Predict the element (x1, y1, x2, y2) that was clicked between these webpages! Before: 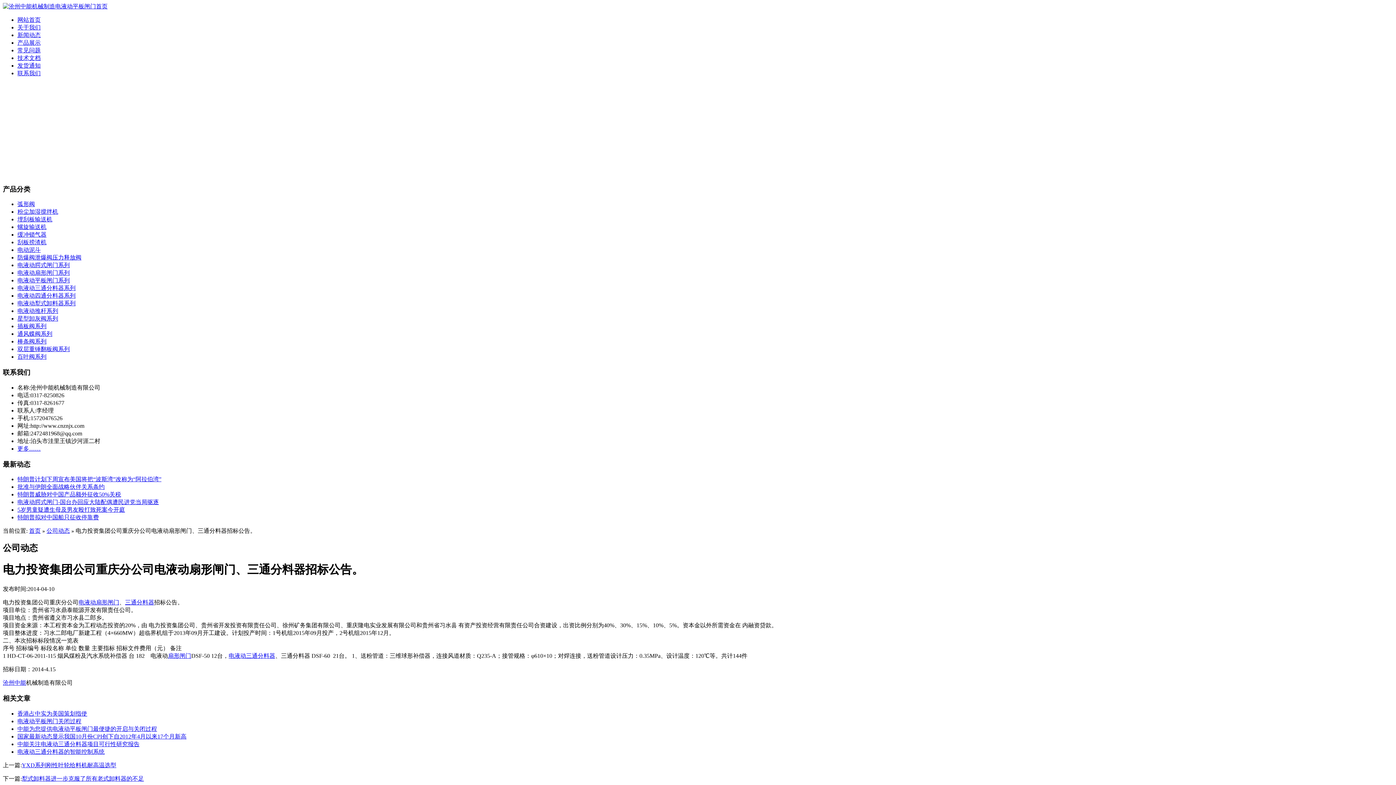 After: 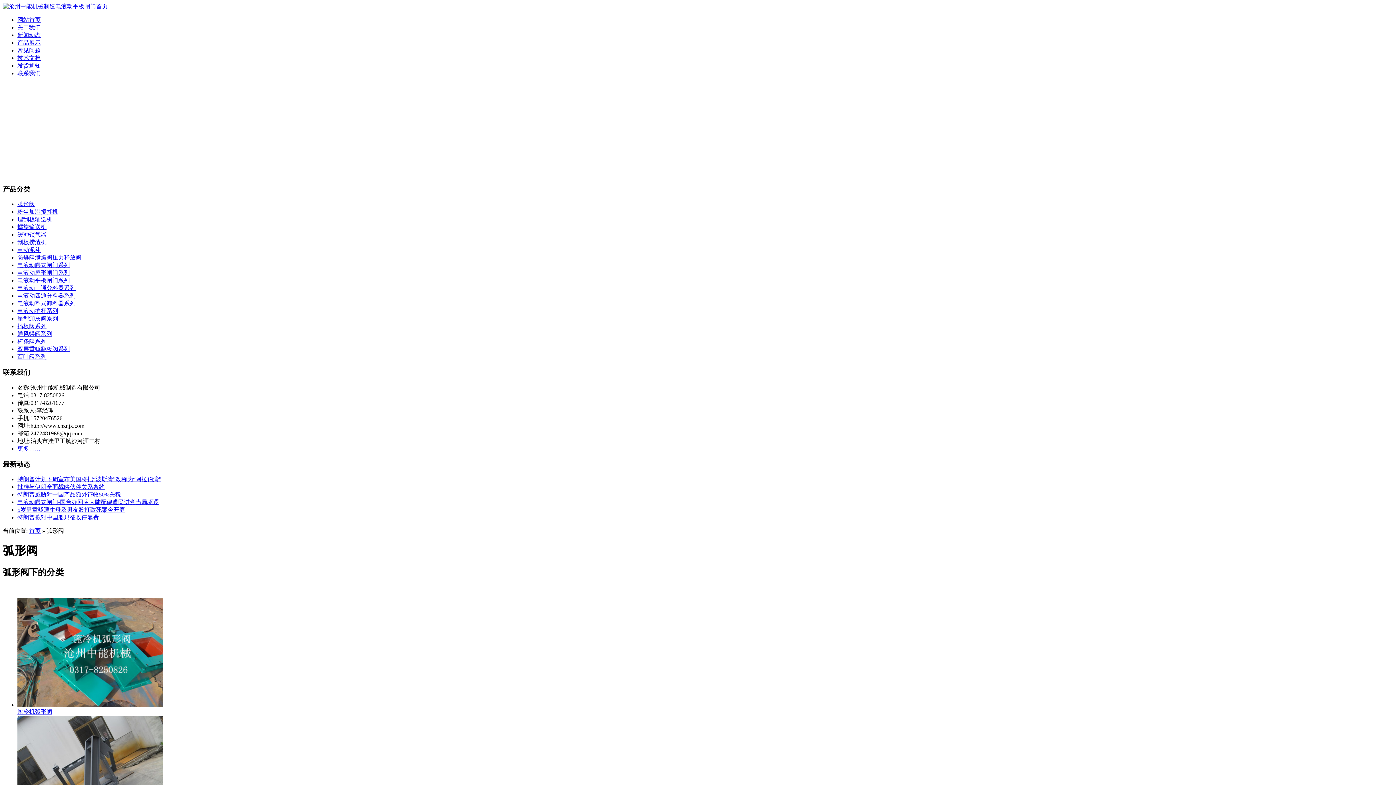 Action: bbox: (17, 201, 34, 207) label: 弧形阀